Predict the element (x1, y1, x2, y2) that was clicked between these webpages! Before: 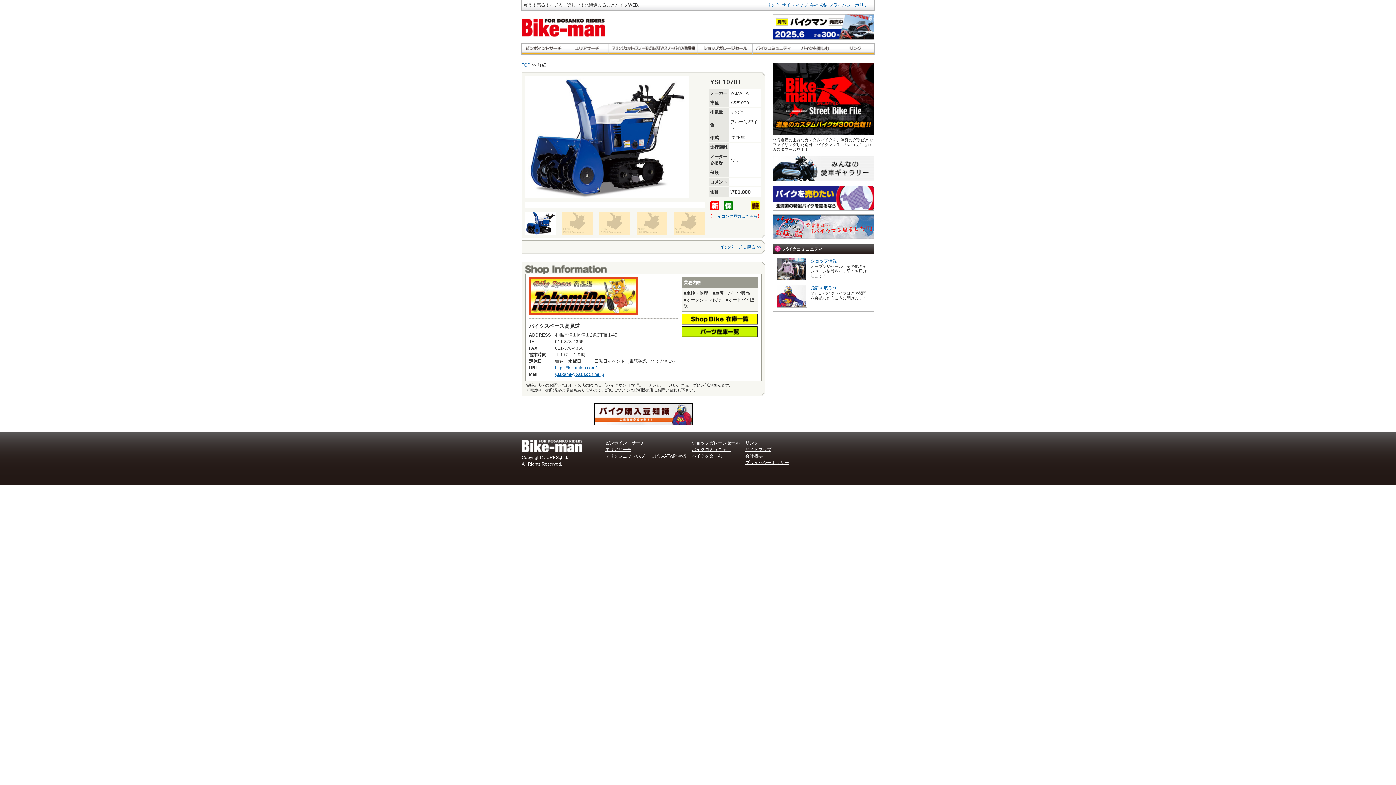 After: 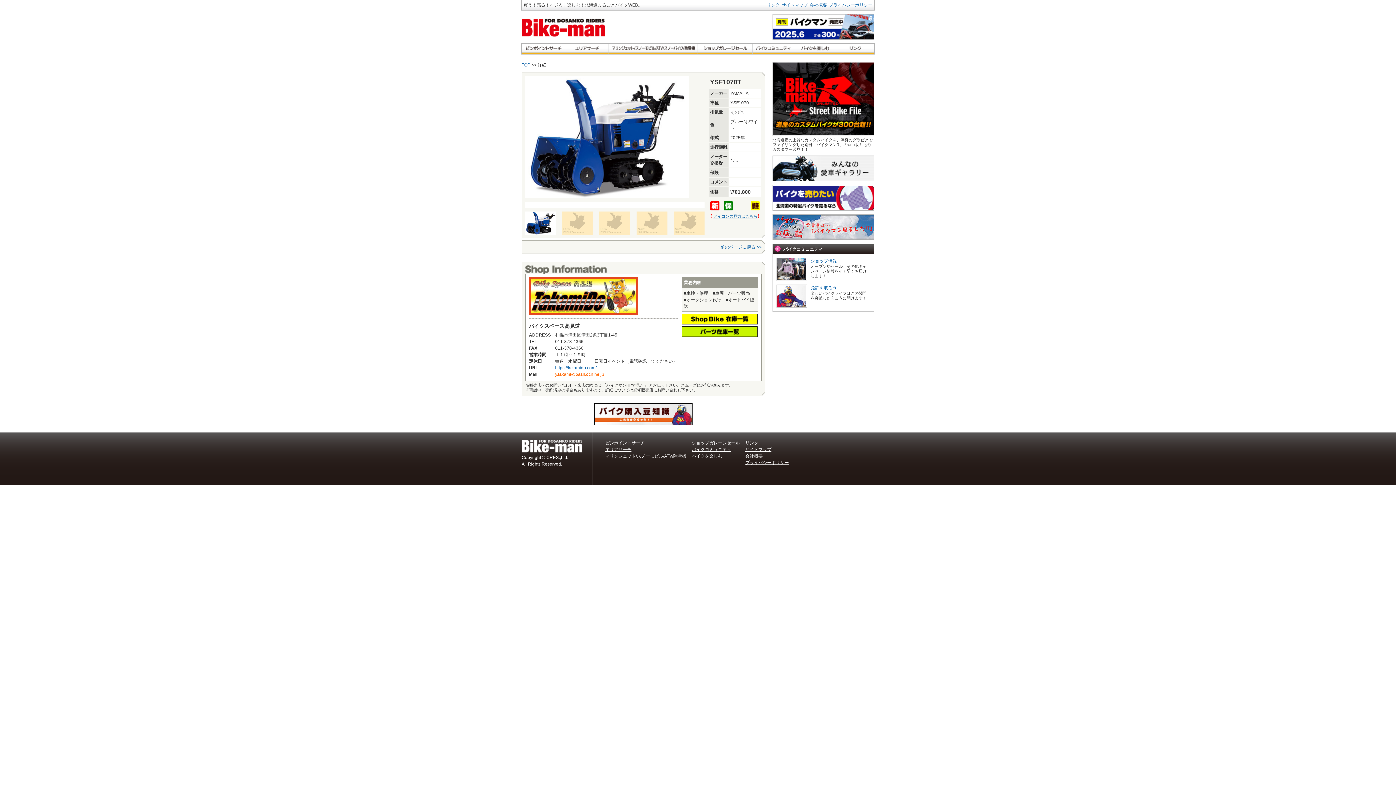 Action: bbox: (555, 372, 604, 377) label: y.takami@basil.ocn.ne.jp